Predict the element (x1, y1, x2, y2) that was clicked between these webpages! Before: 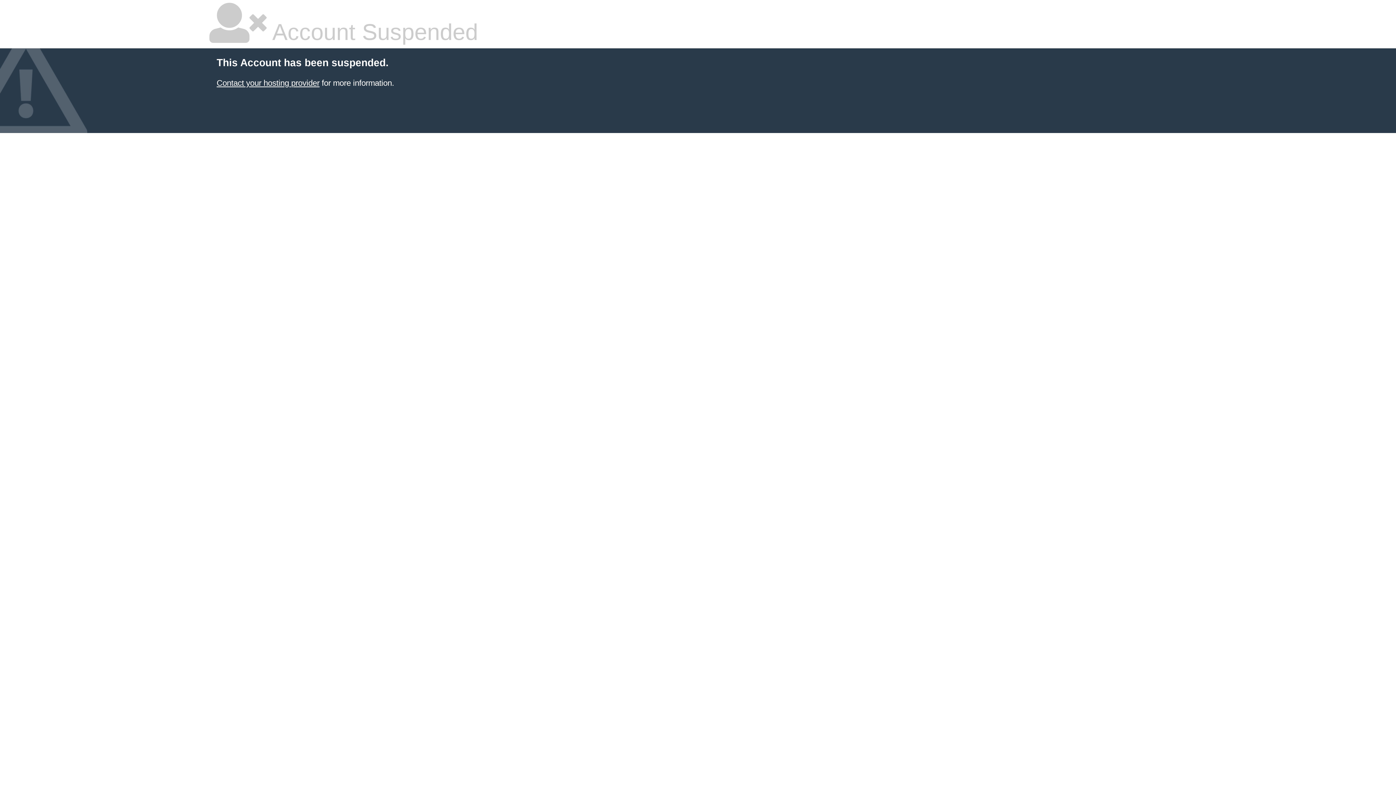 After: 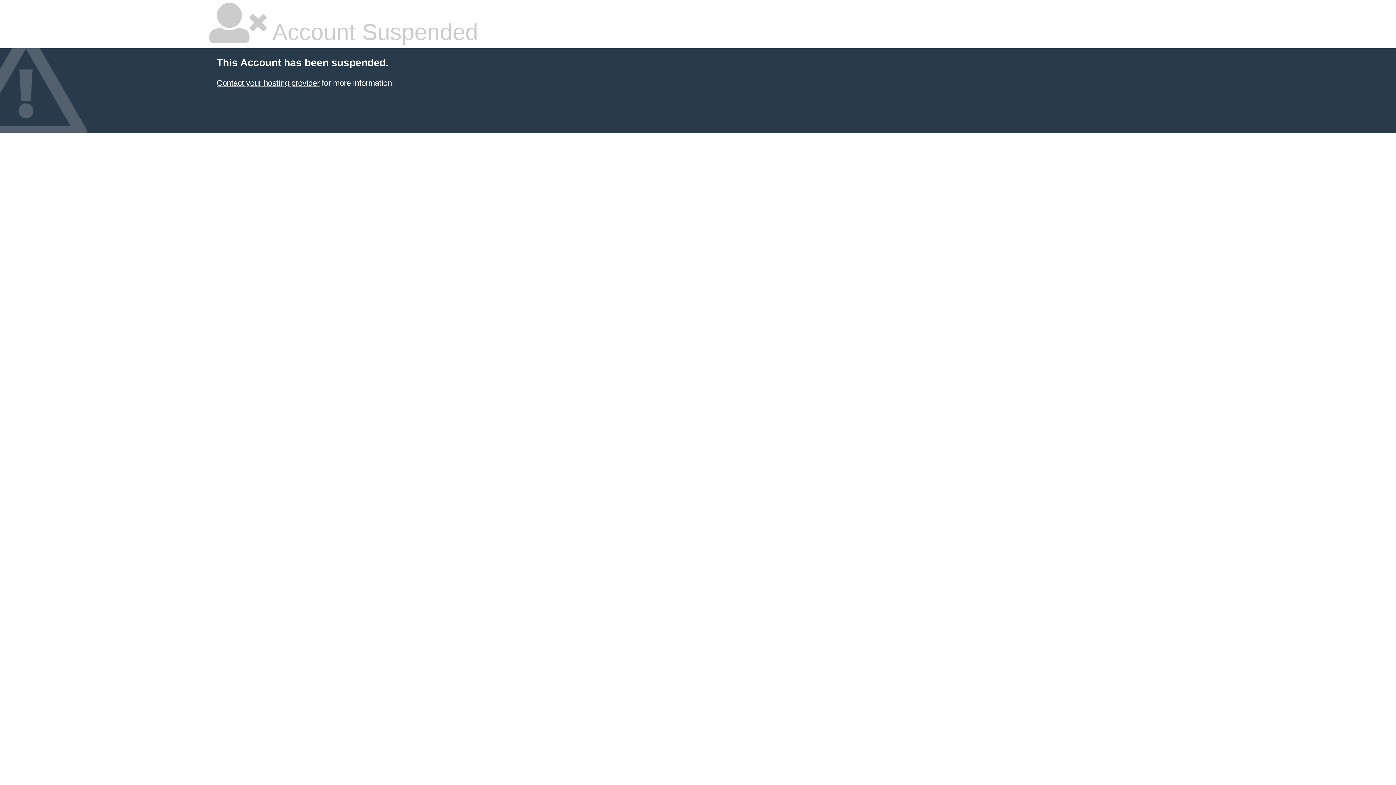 Action: label: Contact your hosting provider bbox: (216, 78, 319, 87)